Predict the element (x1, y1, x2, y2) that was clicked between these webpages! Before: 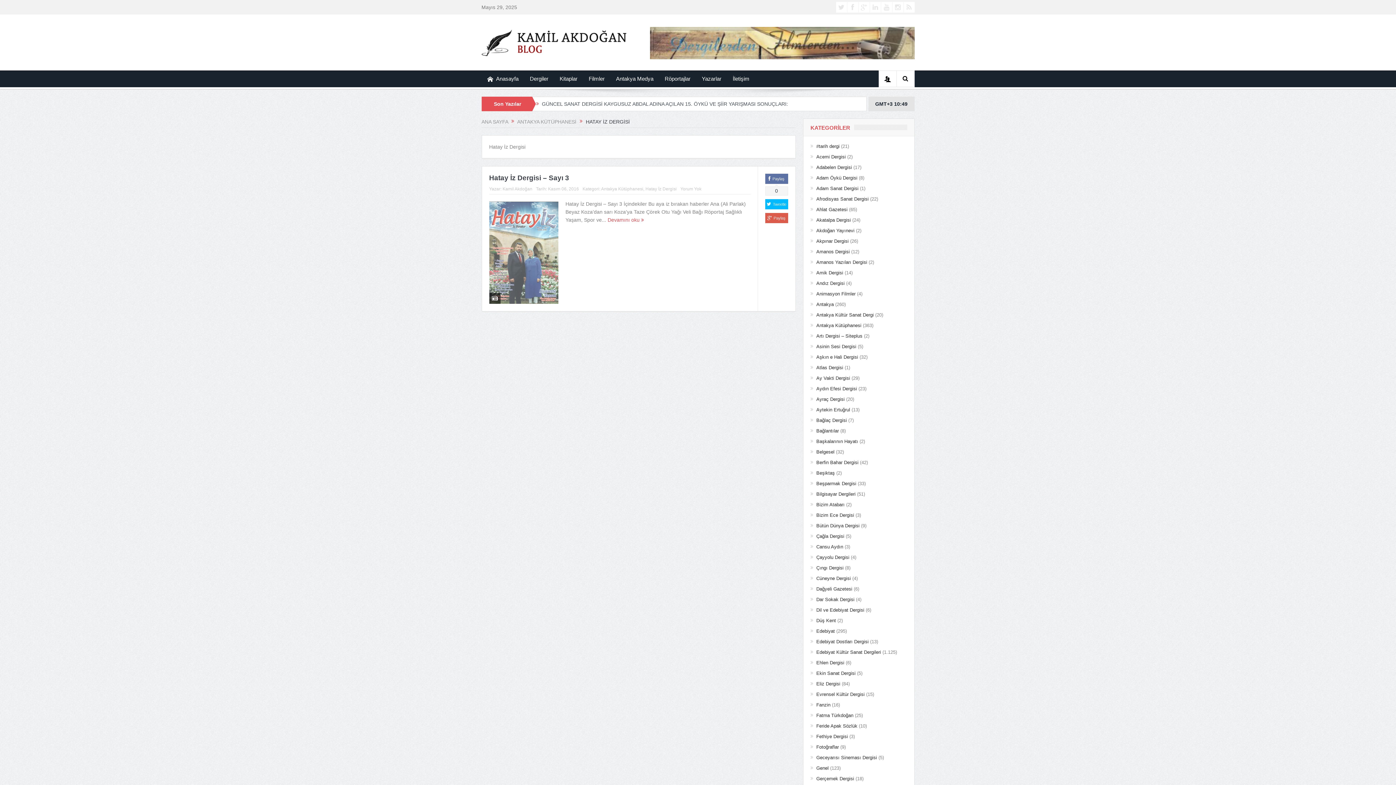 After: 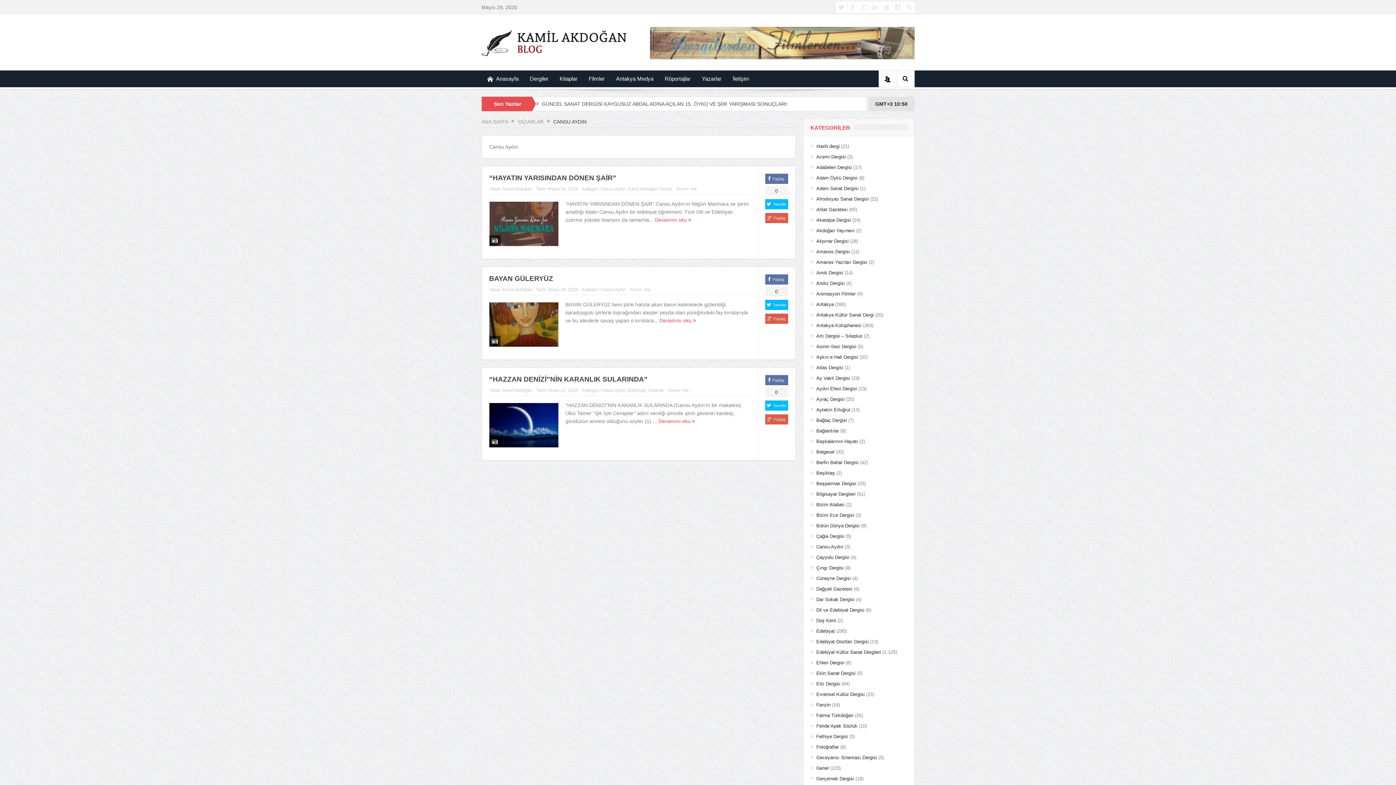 Action: bbox: (816, 544, 843, 549) label: Cansu Aydın